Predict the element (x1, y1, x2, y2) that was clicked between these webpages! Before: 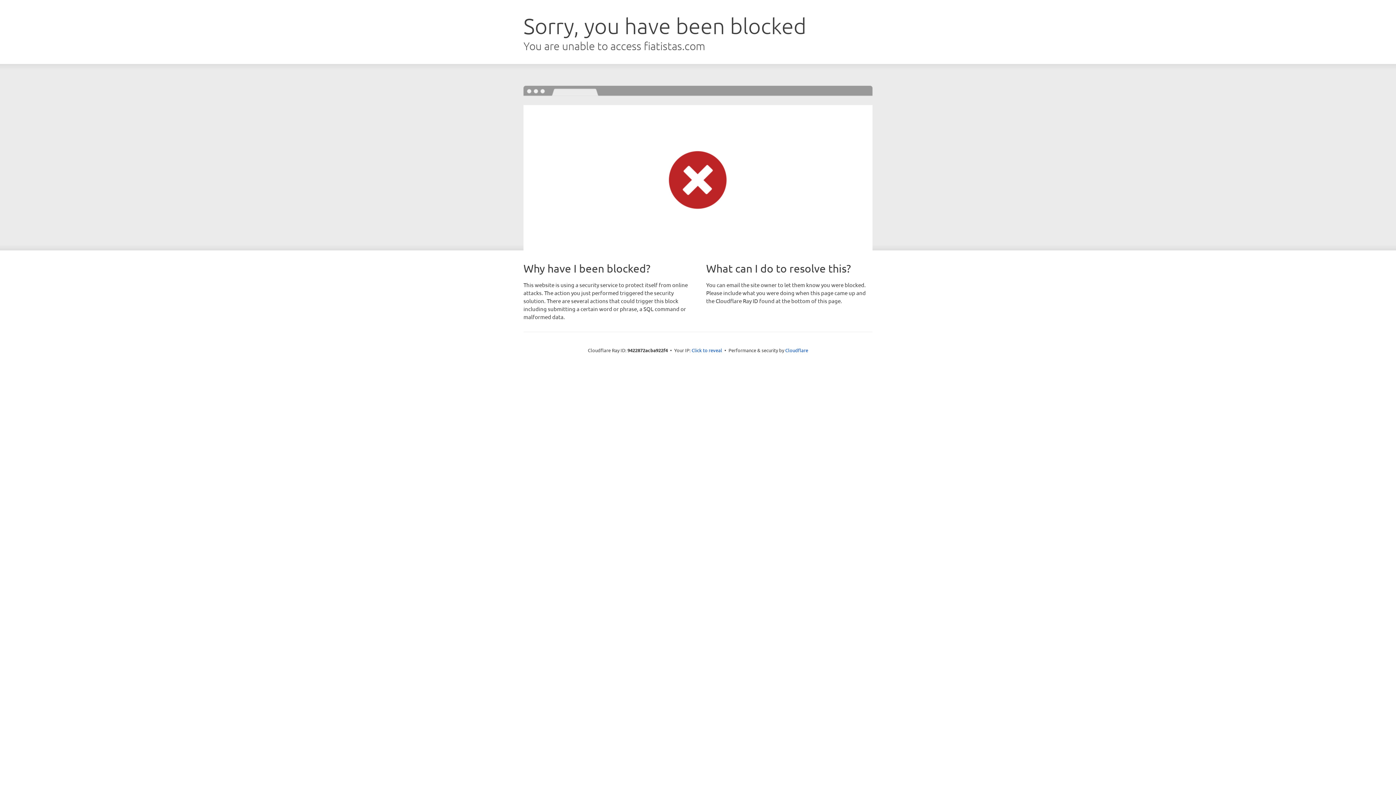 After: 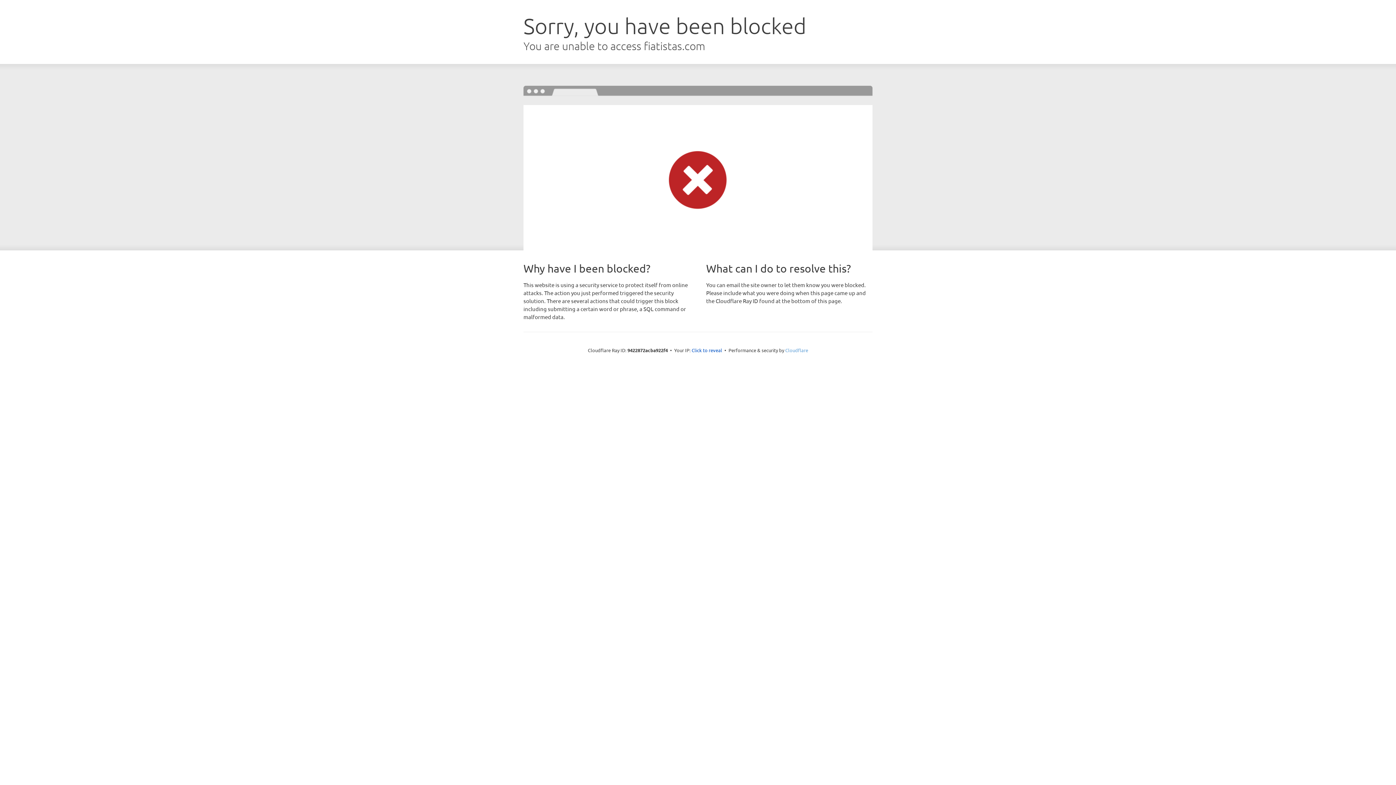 Action: label: Cloudflare bbox: (785, 347, 808, 353)